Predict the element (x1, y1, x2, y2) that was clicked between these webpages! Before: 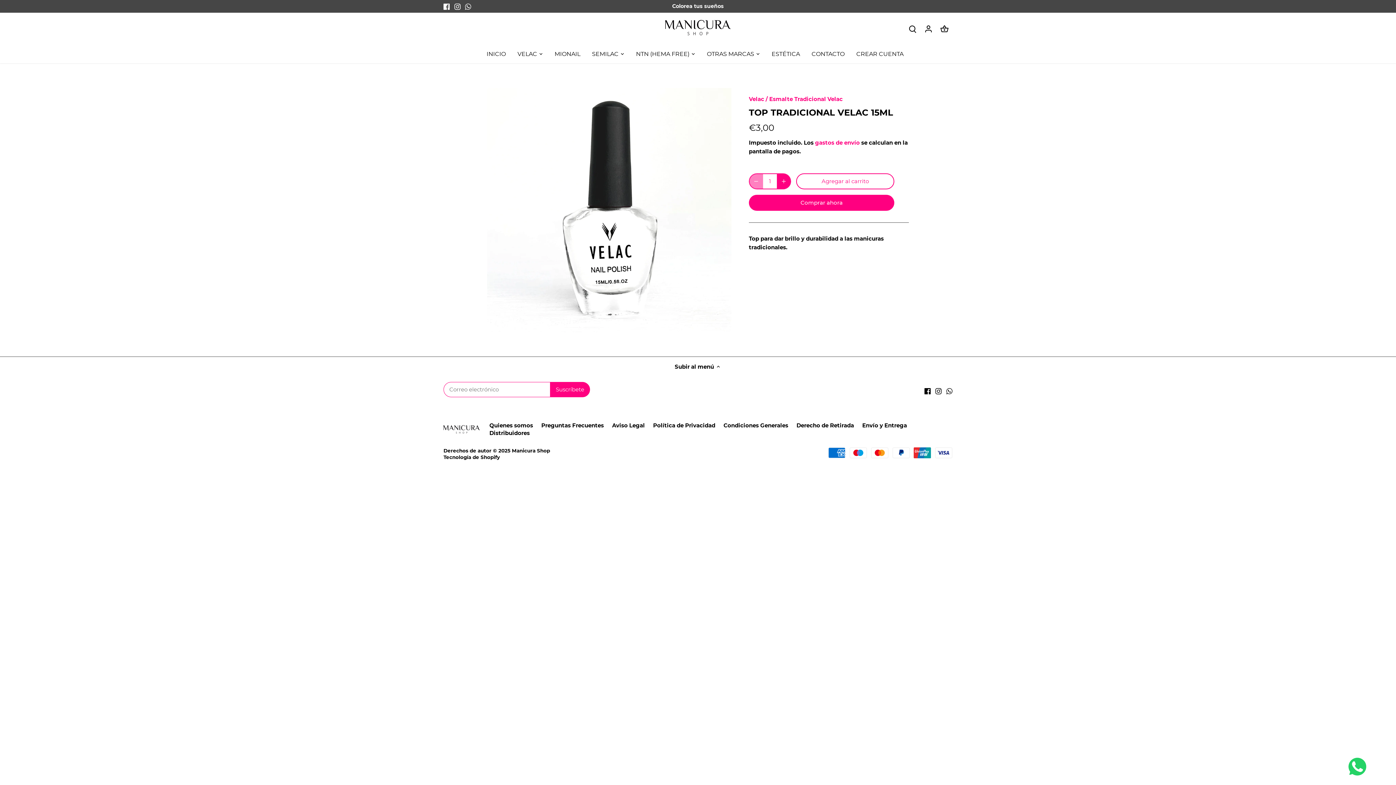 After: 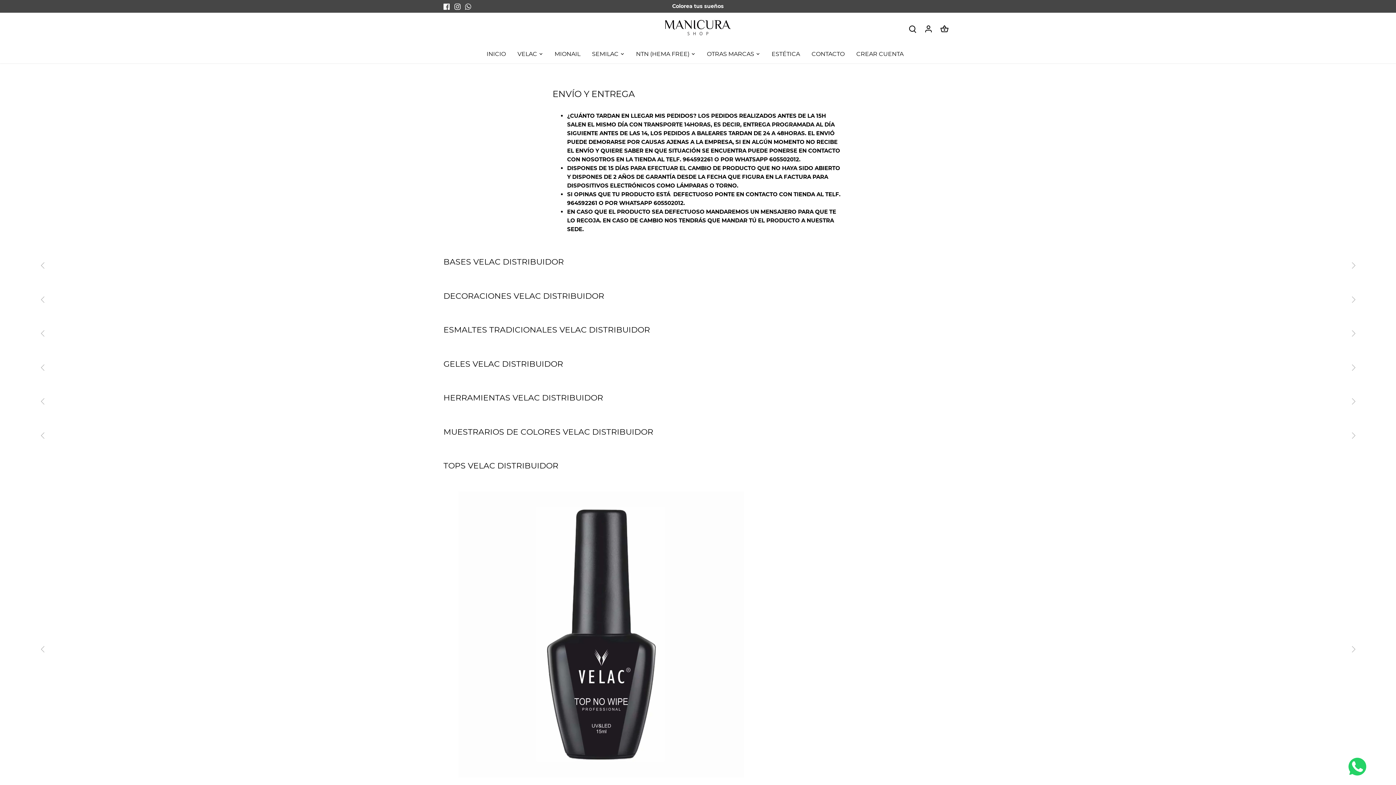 Action: bbox: (862, 422, 907, 429) label: Envío y Entrega